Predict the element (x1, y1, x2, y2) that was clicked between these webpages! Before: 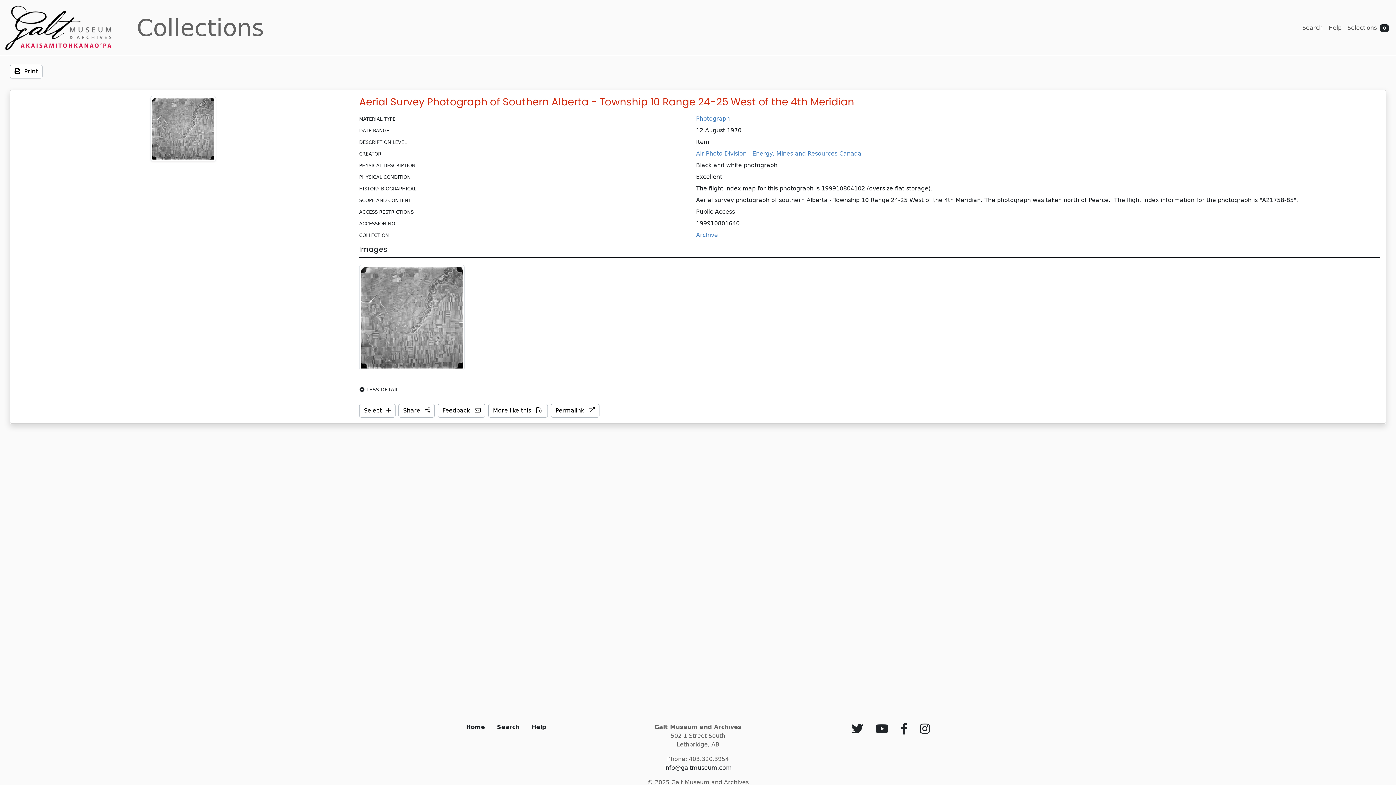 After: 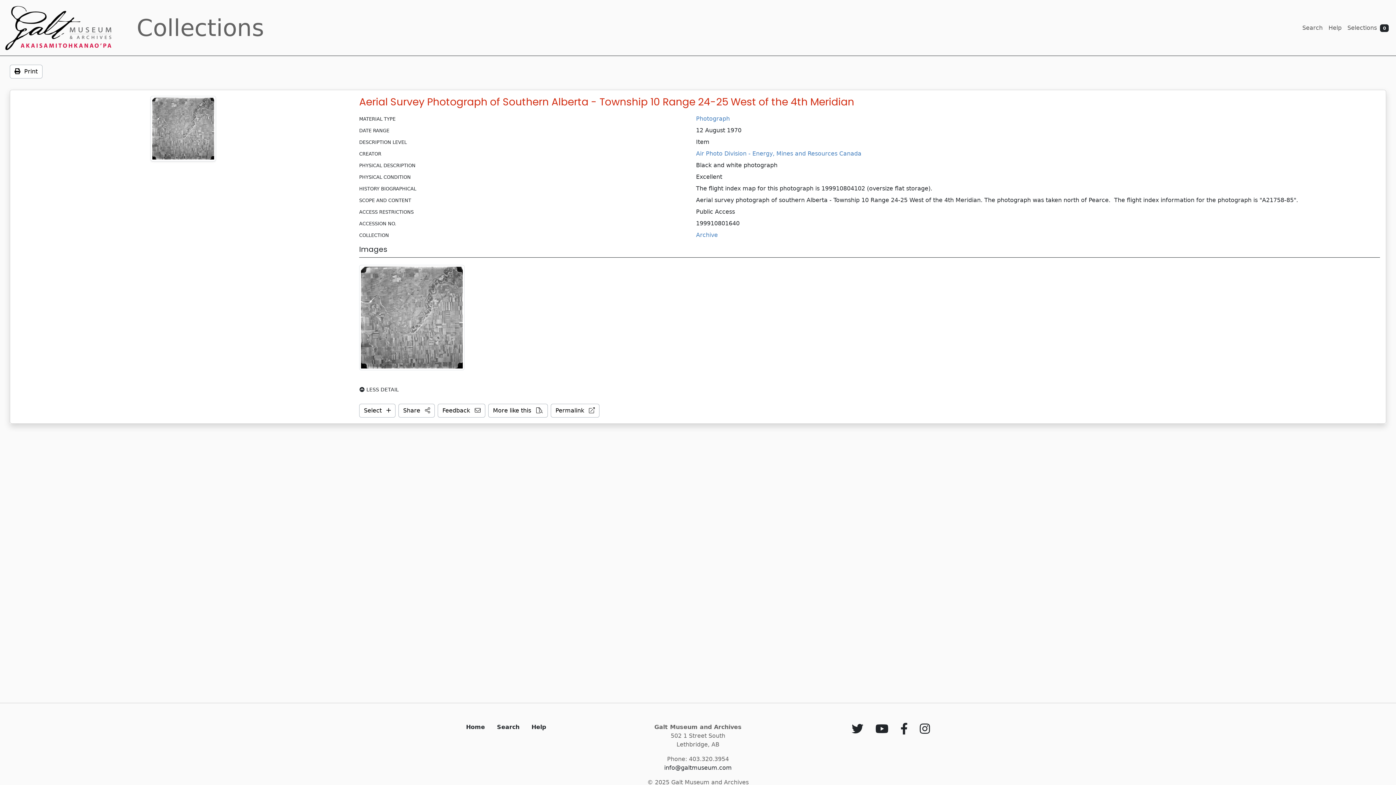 Action: bbox: (550, 404, 599, 417) label: Permalink 